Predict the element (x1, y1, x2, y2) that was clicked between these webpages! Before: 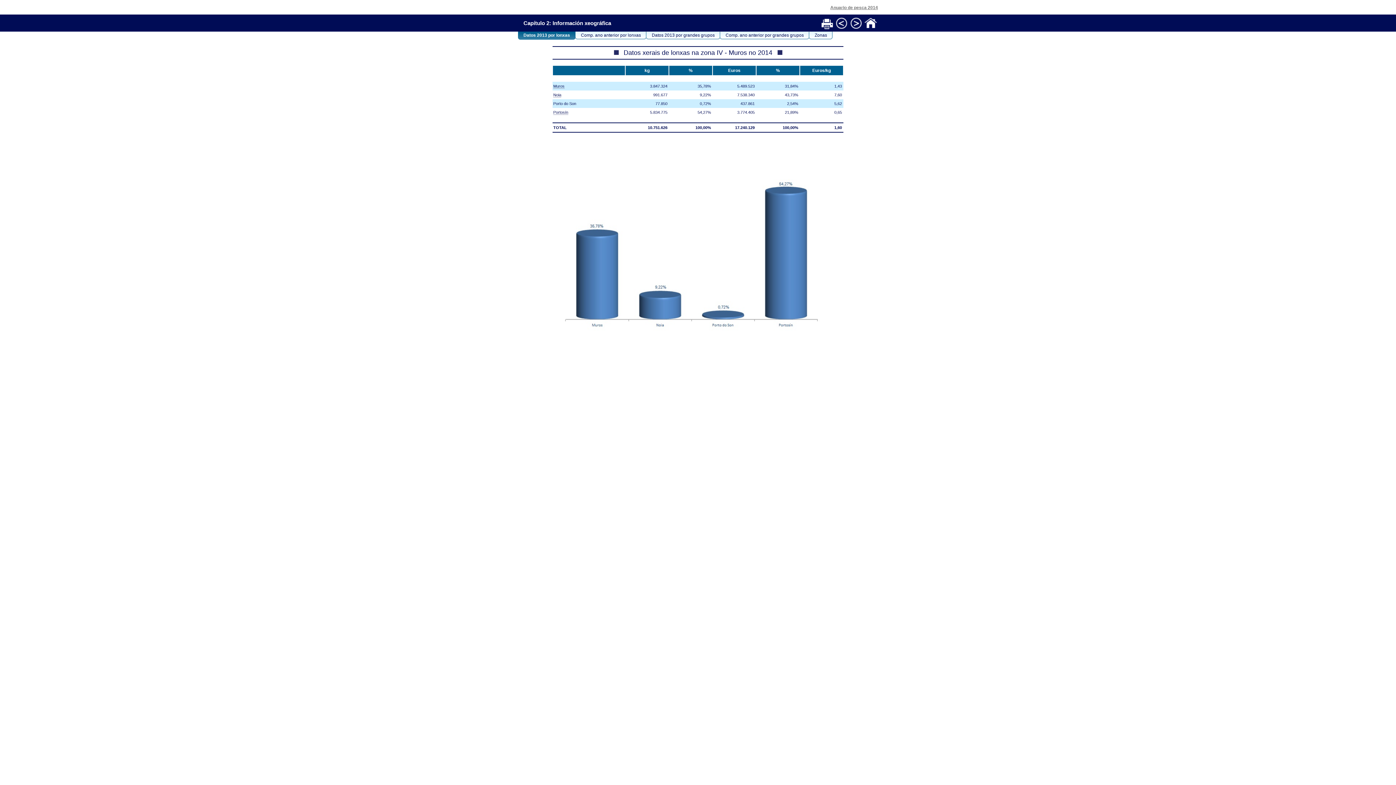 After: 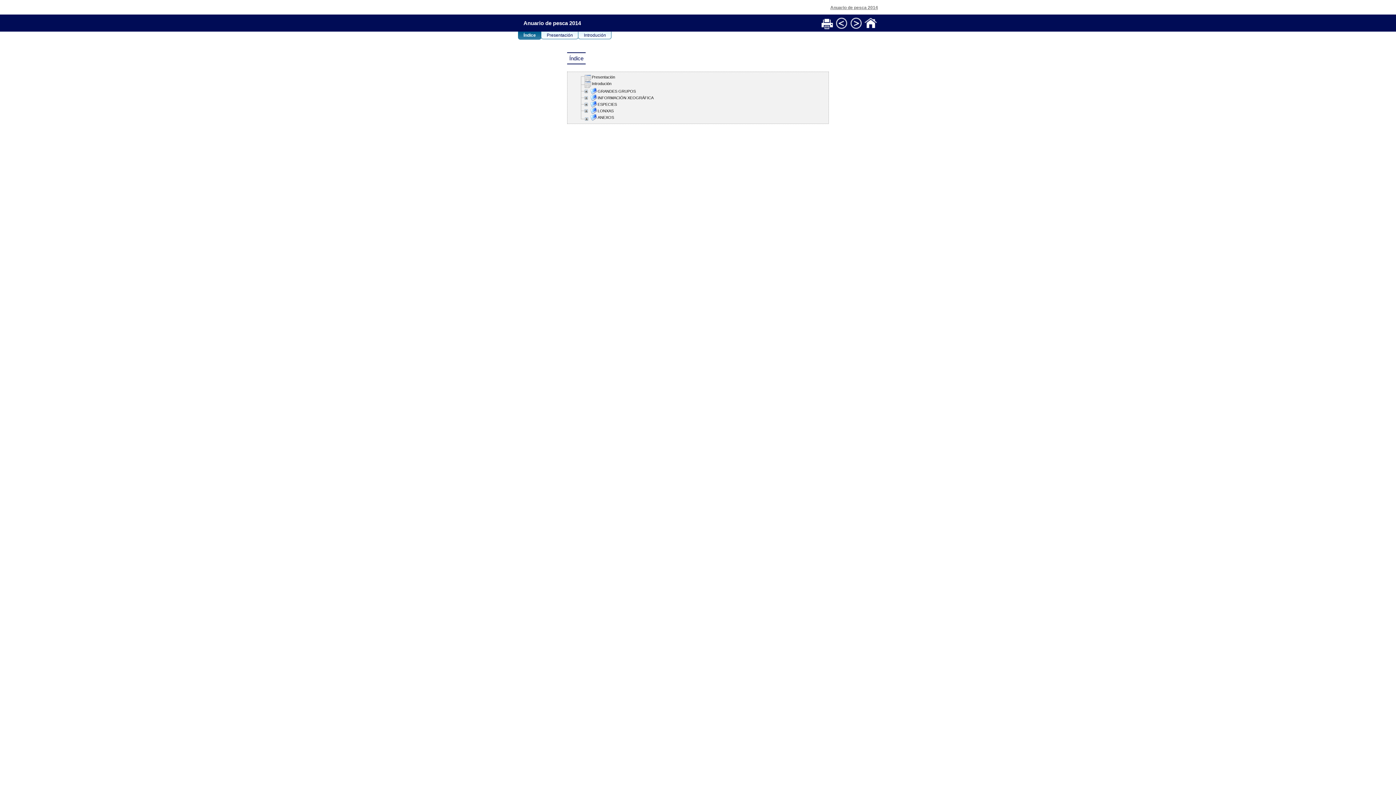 Action: bbox: (864, 24, 877, 31)